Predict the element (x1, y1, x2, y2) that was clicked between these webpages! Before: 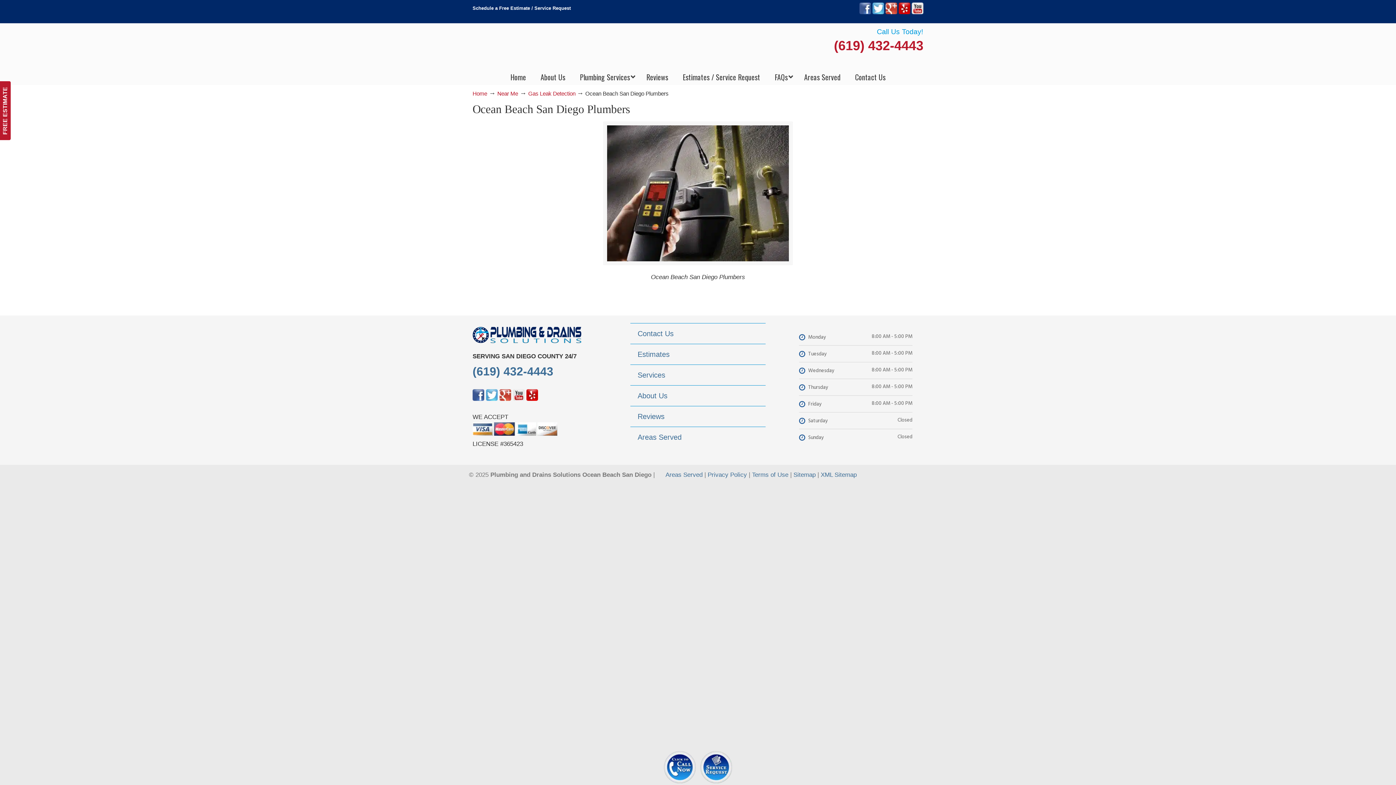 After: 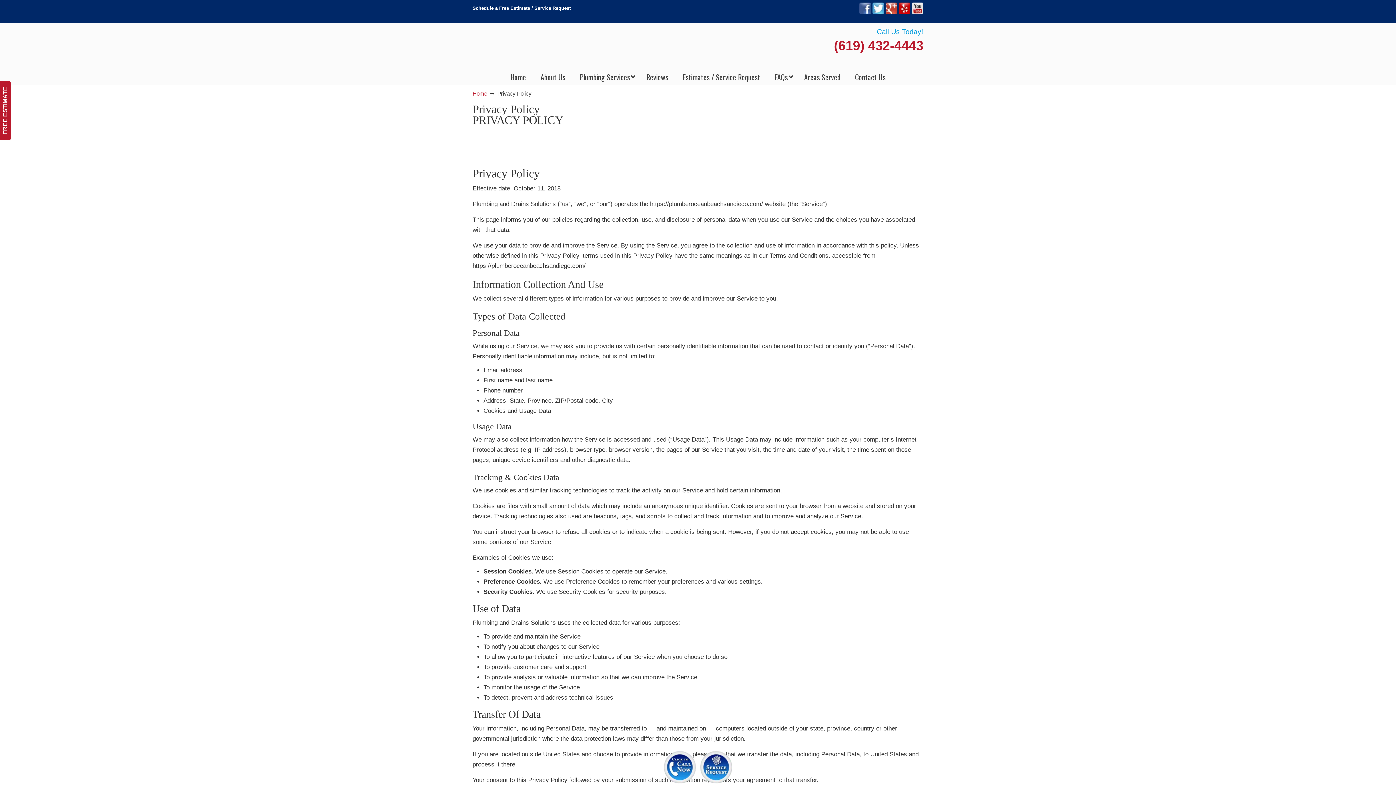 Action: bbox: (707, 471, 747, 478) label: Privacy Policy